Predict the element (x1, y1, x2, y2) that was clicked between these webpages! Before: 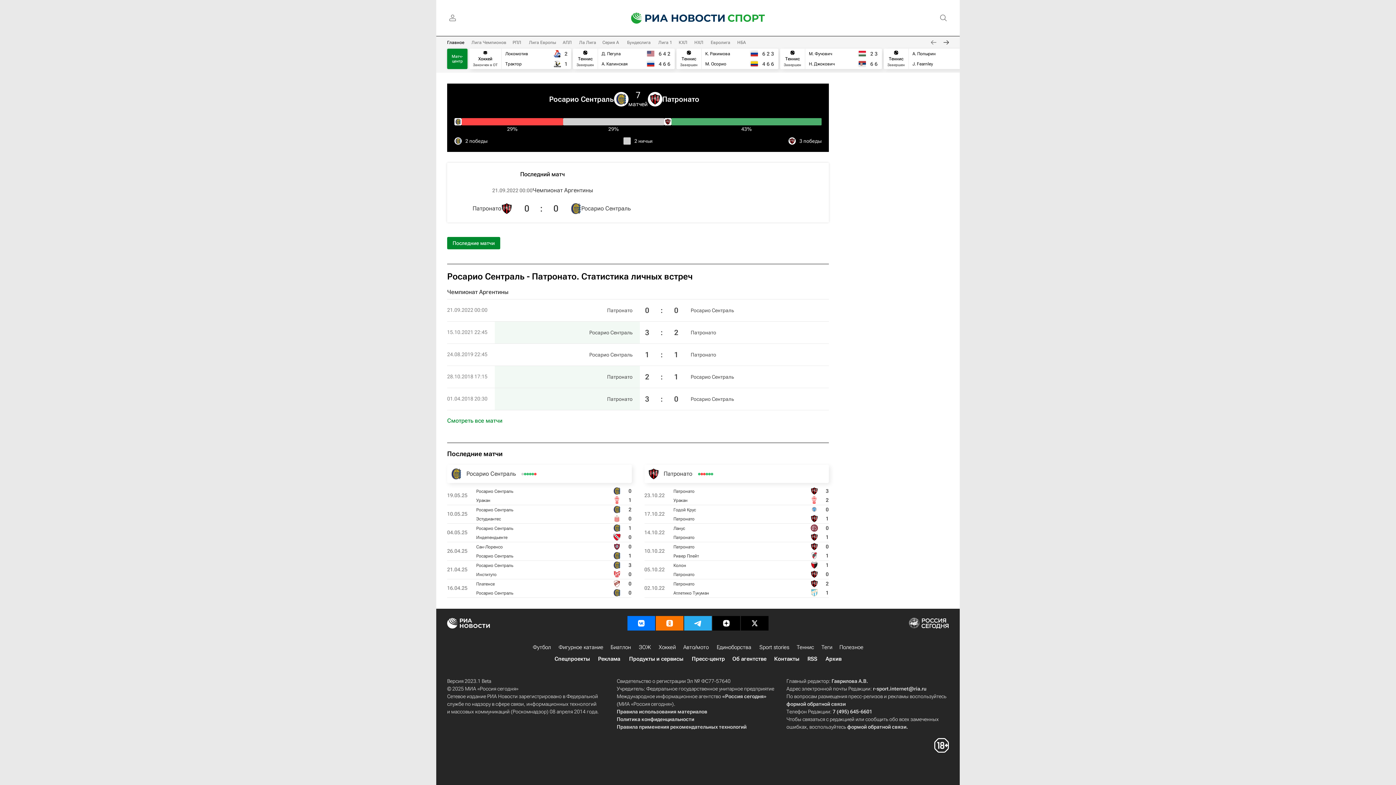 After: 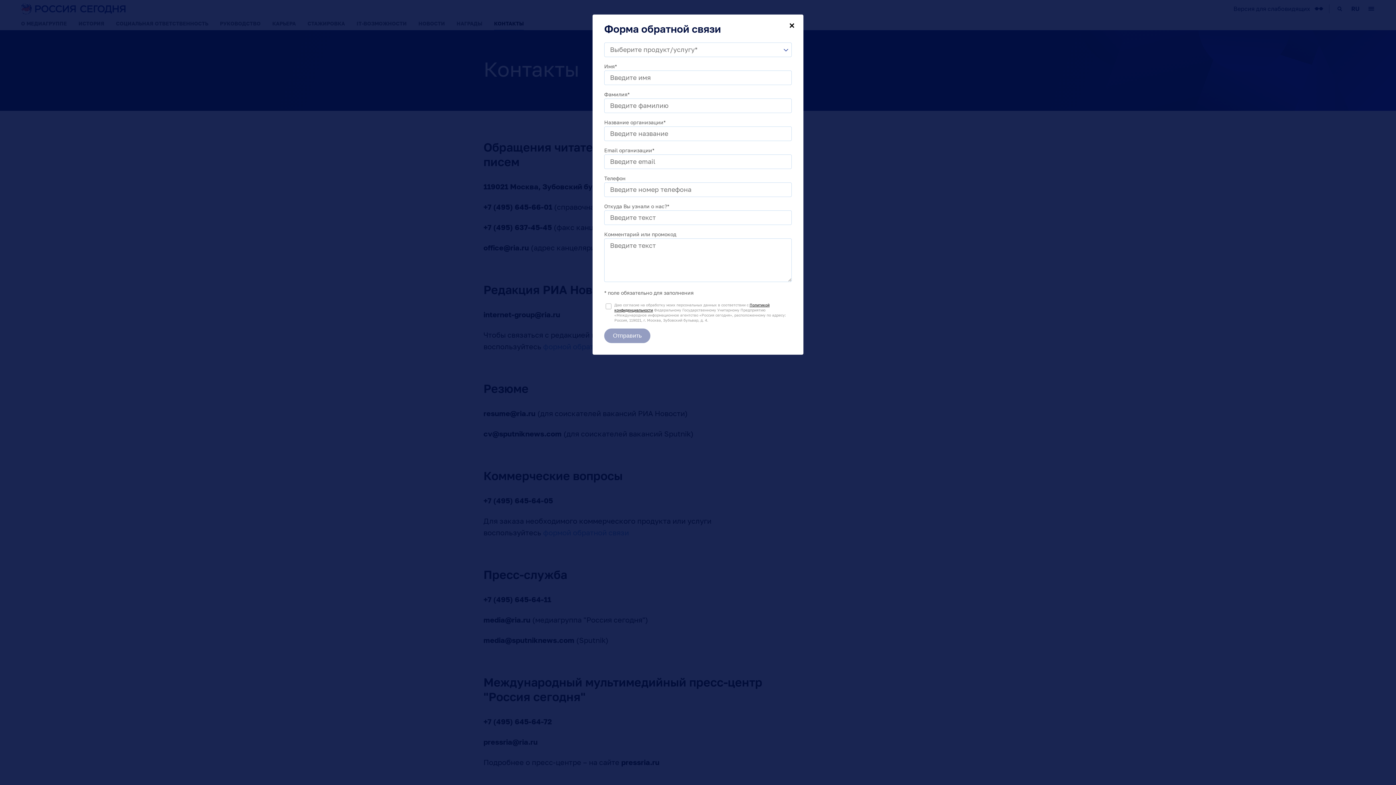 Action: label: формой обратной связи bbox: (786, 701, 845, 707)